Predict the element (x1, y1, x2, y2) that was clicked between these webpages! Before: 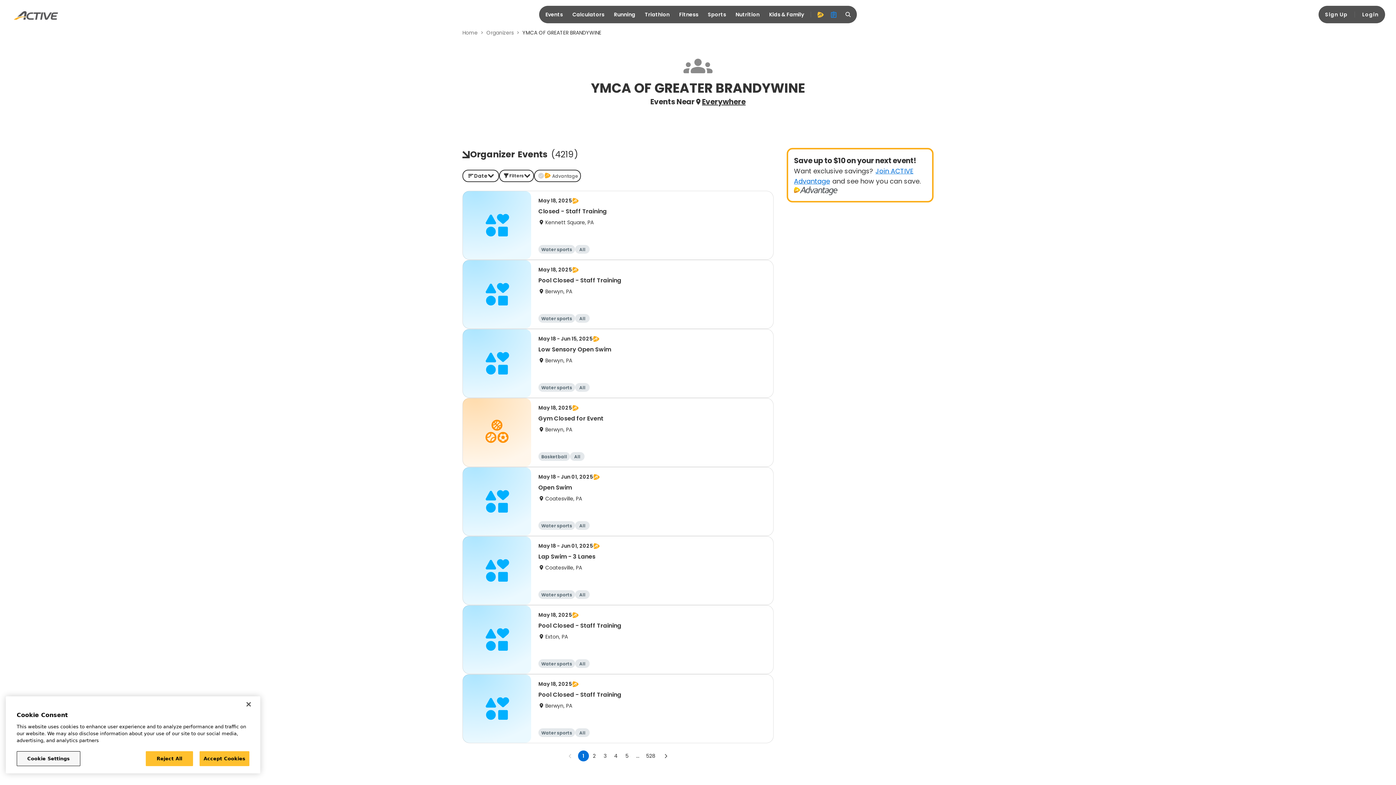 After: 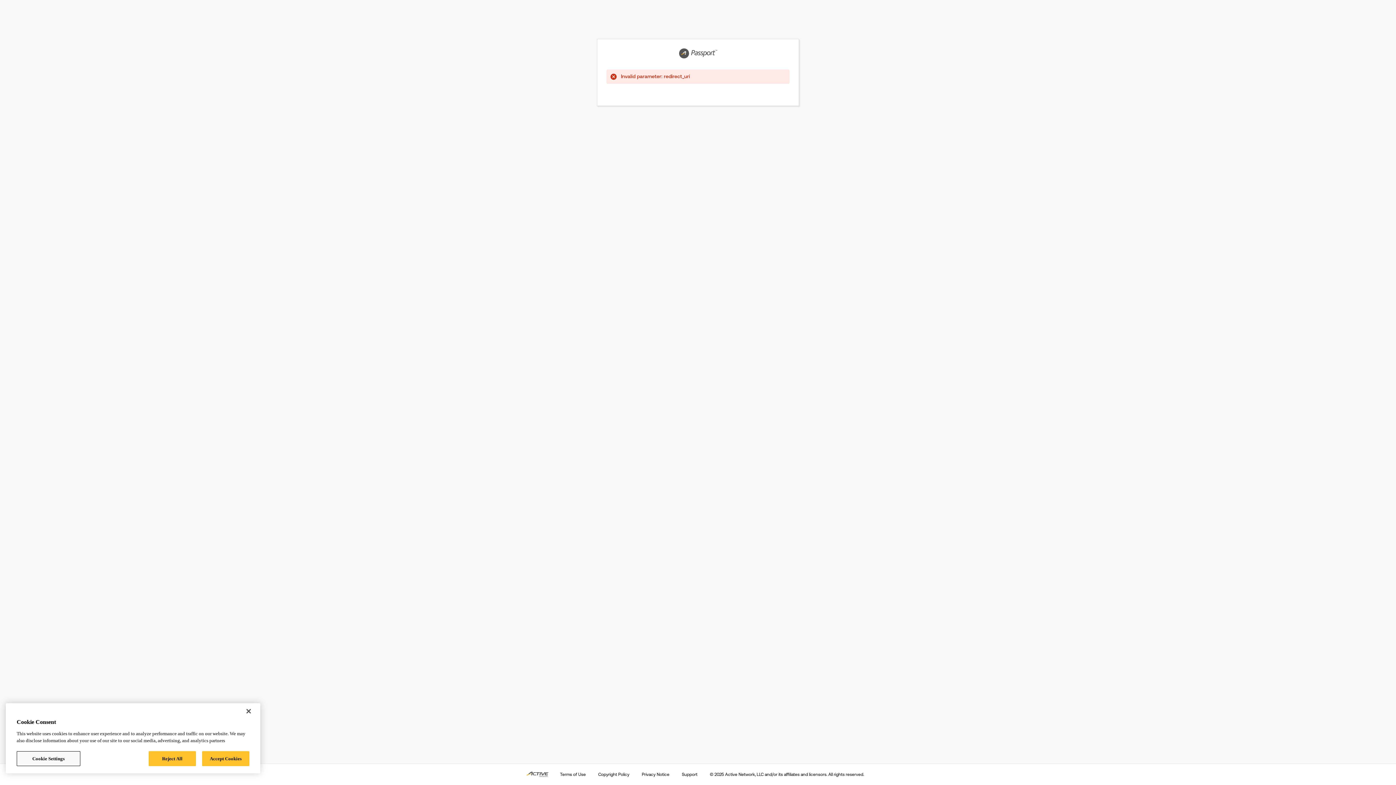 Action: bbox: (1321, 8, 1352, 21) label: Sign Up